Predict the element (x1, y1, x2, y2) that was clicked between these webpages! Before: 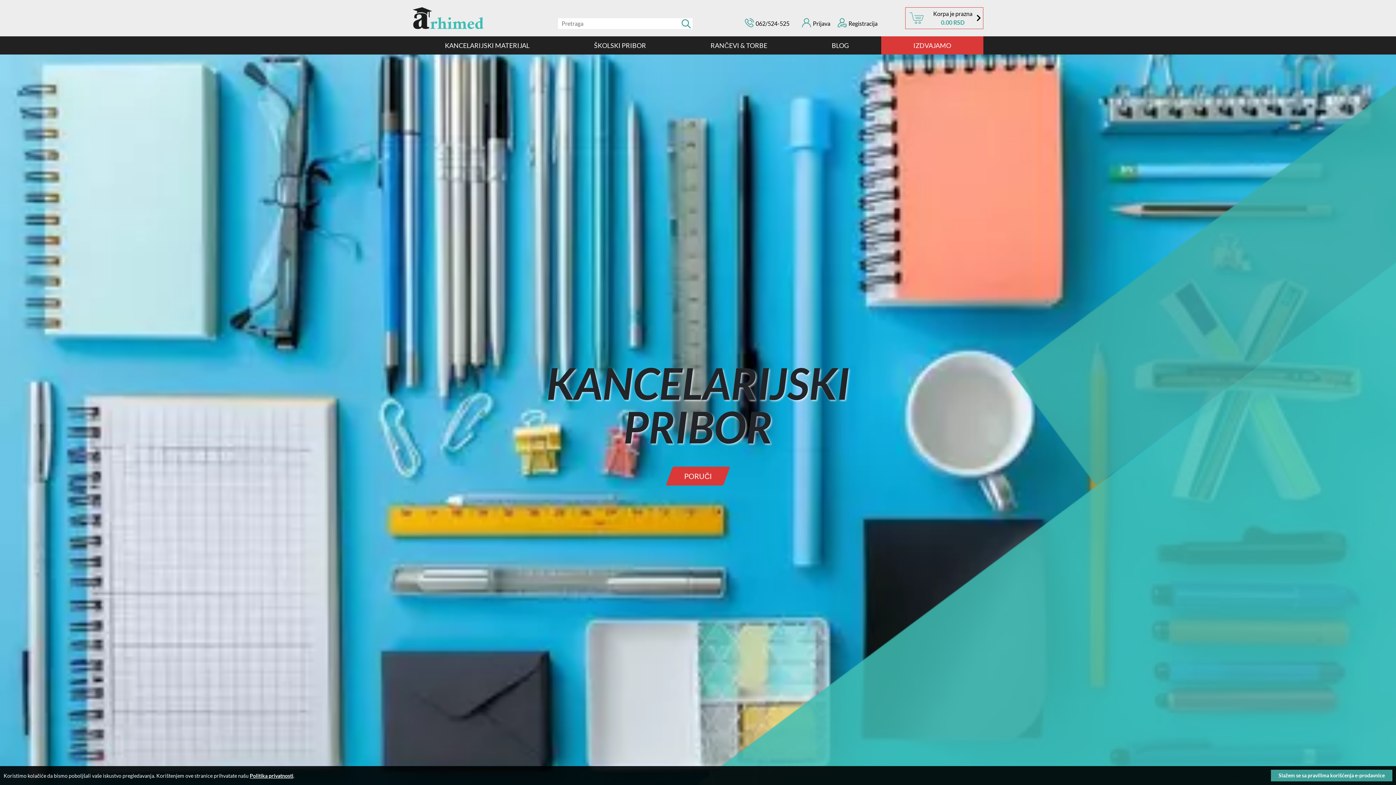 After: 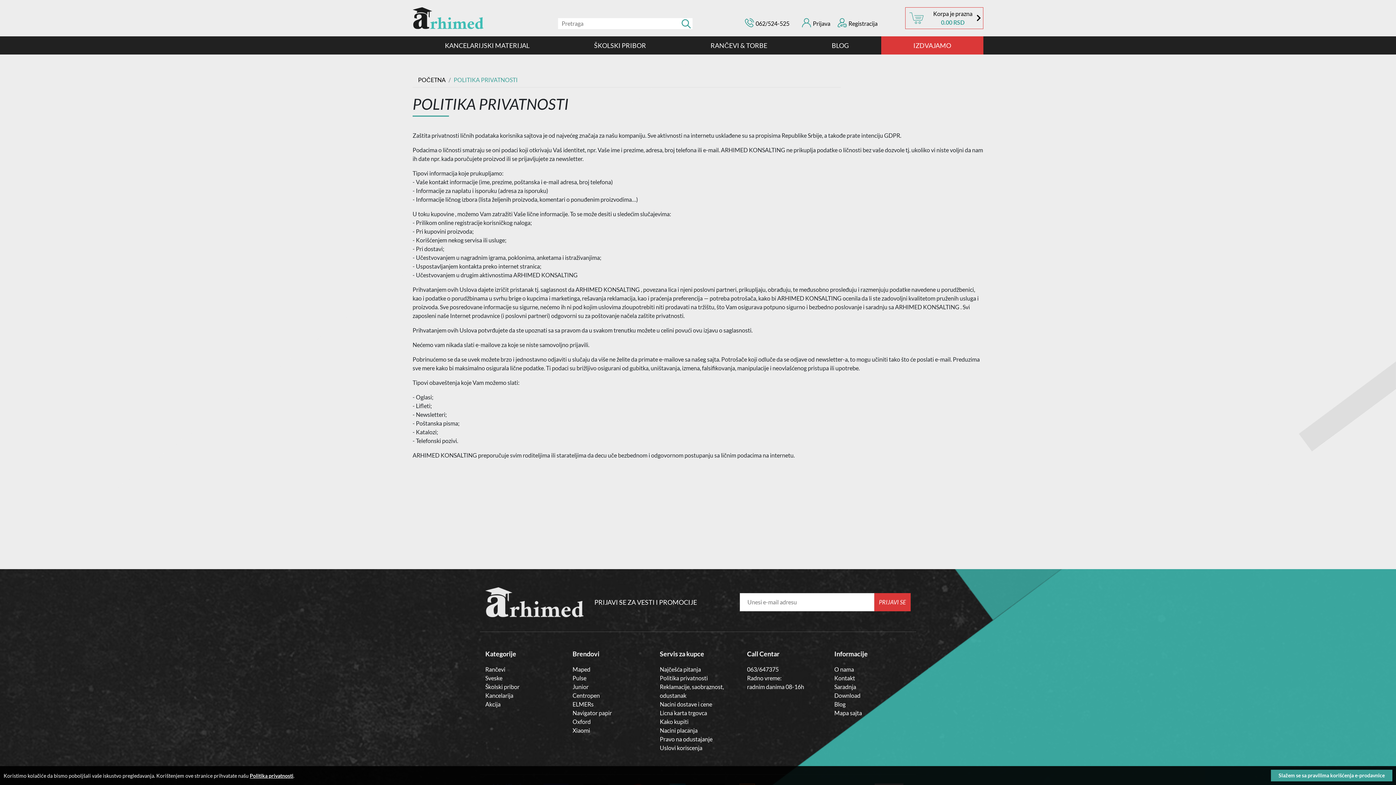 Action: label: Politika privatnosti bbox: (249, 772, 293, 779)